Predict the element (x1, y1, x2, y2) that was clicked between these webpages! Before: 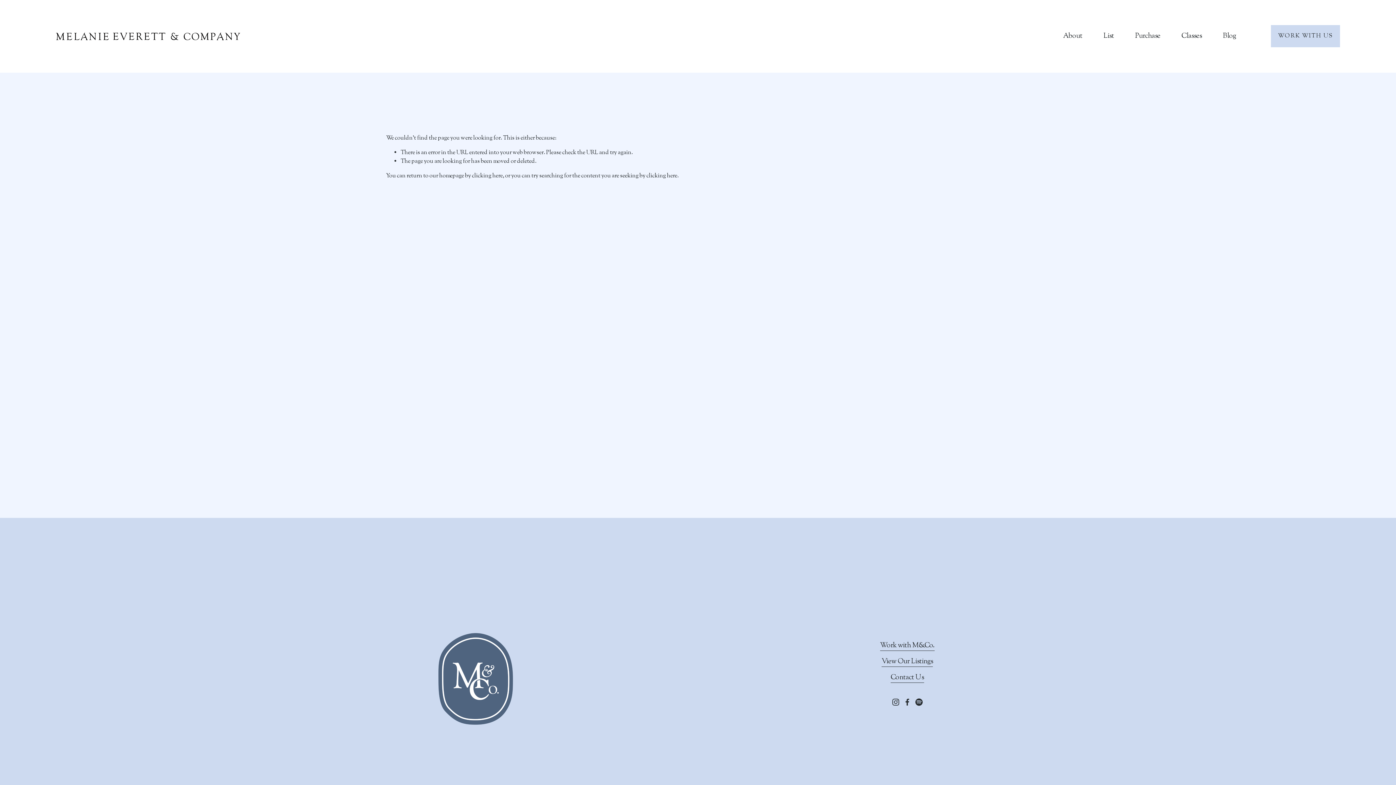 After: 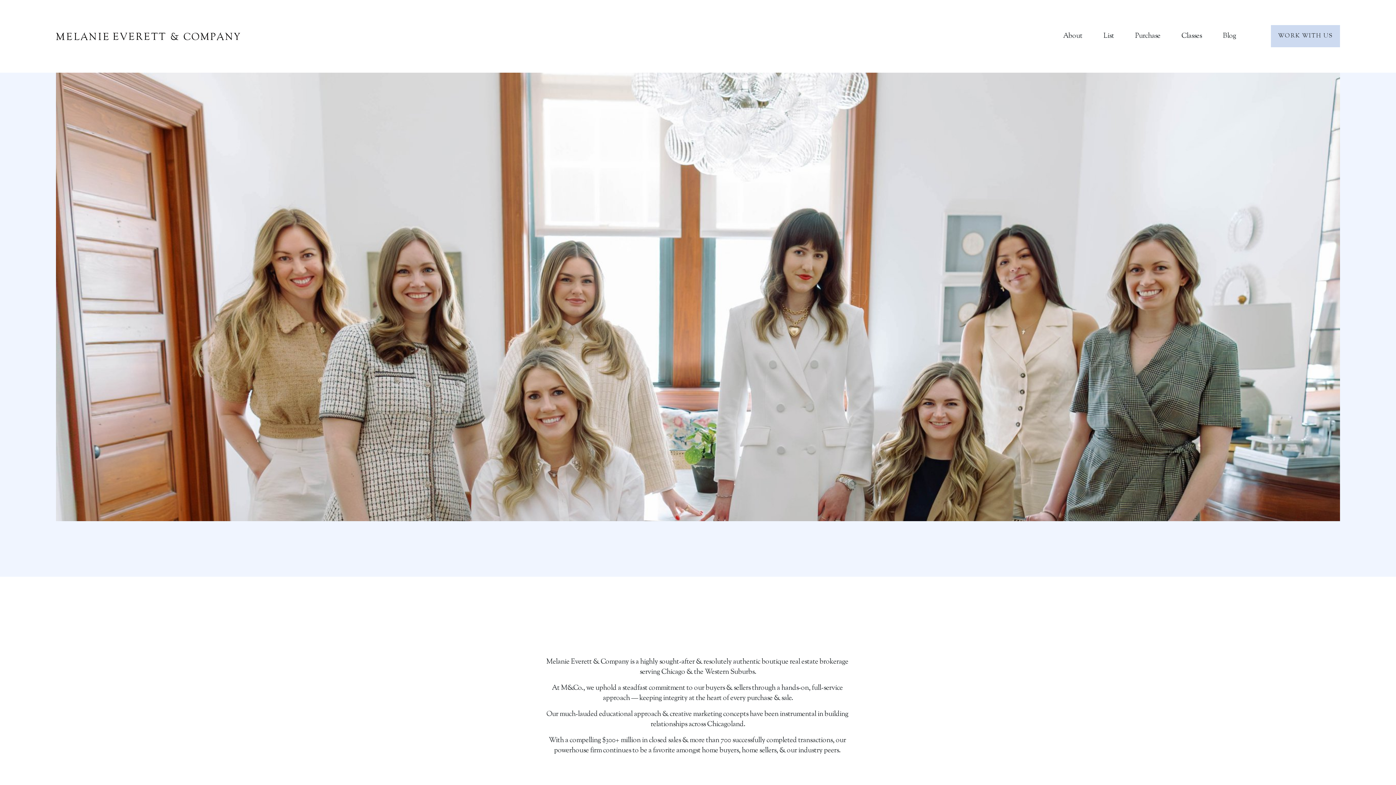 Action: bbox: (55, 32, 240, 40)